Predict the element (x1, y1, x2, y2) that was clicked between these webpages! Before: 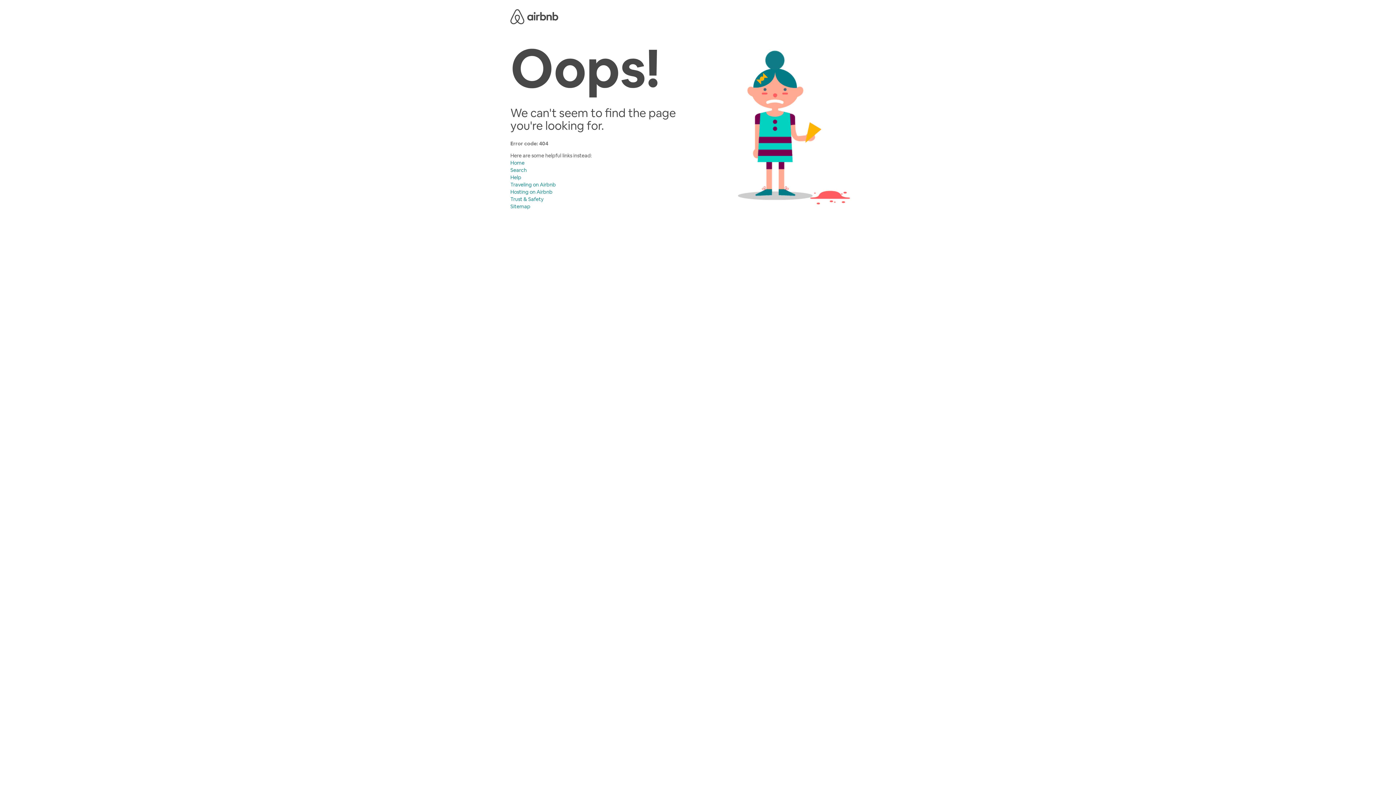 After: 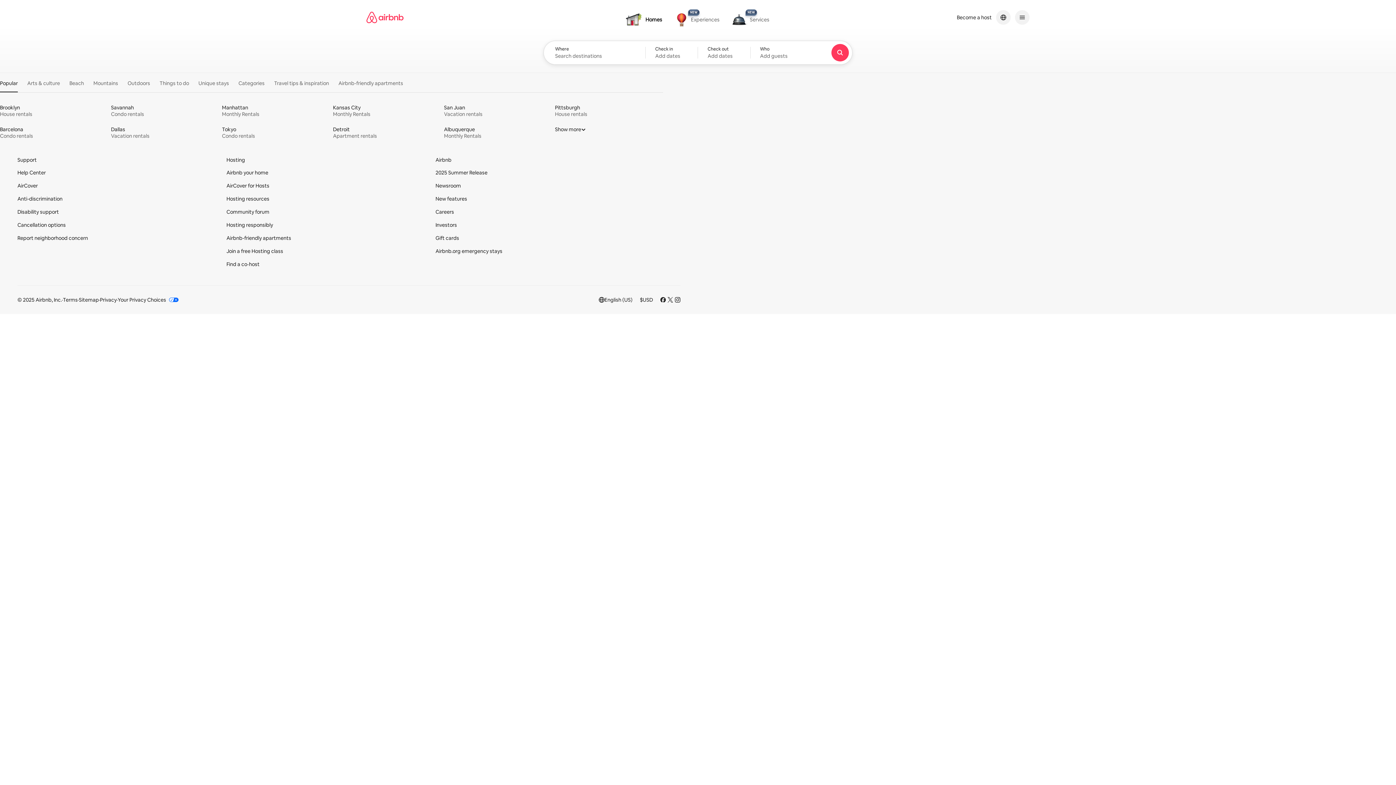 Action: label: Search bbox: (510, 166, 526, 173)